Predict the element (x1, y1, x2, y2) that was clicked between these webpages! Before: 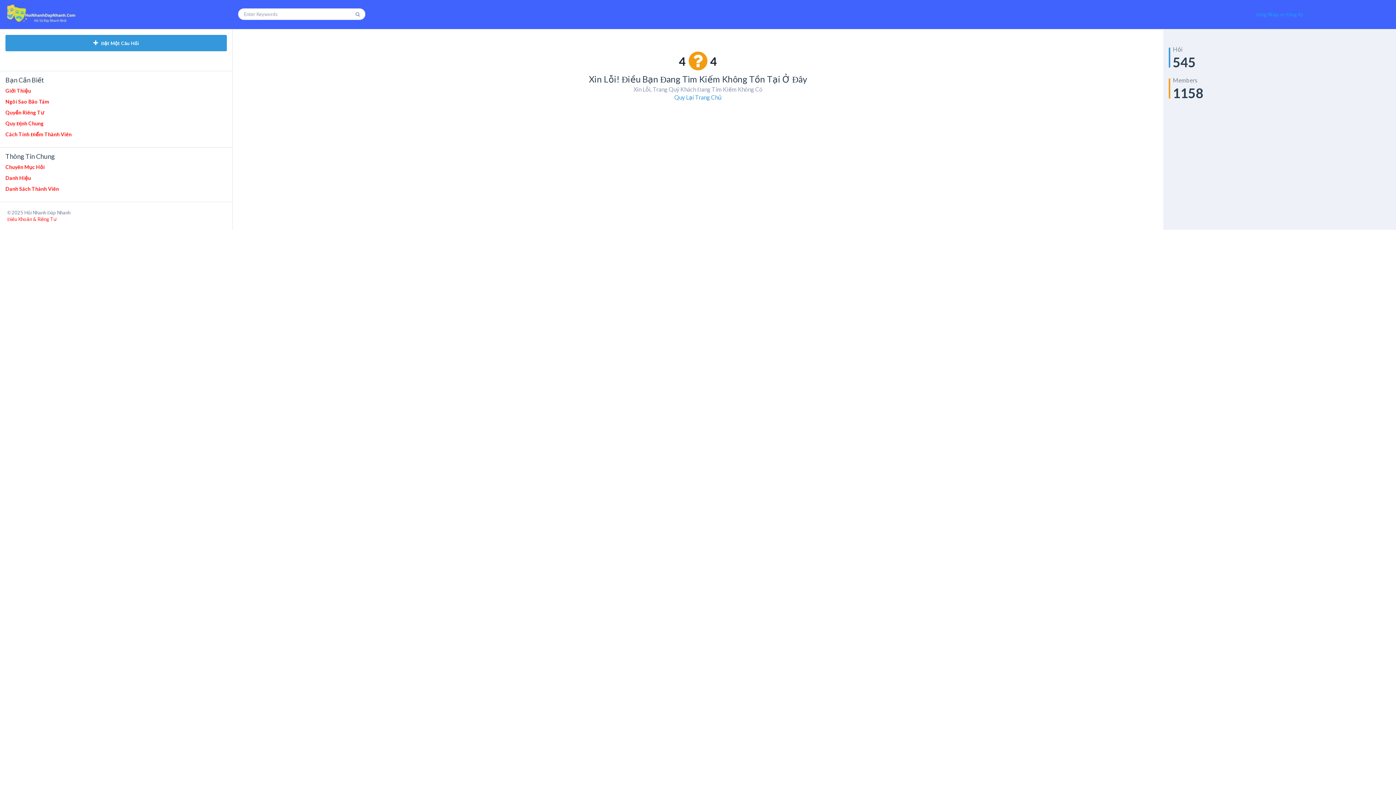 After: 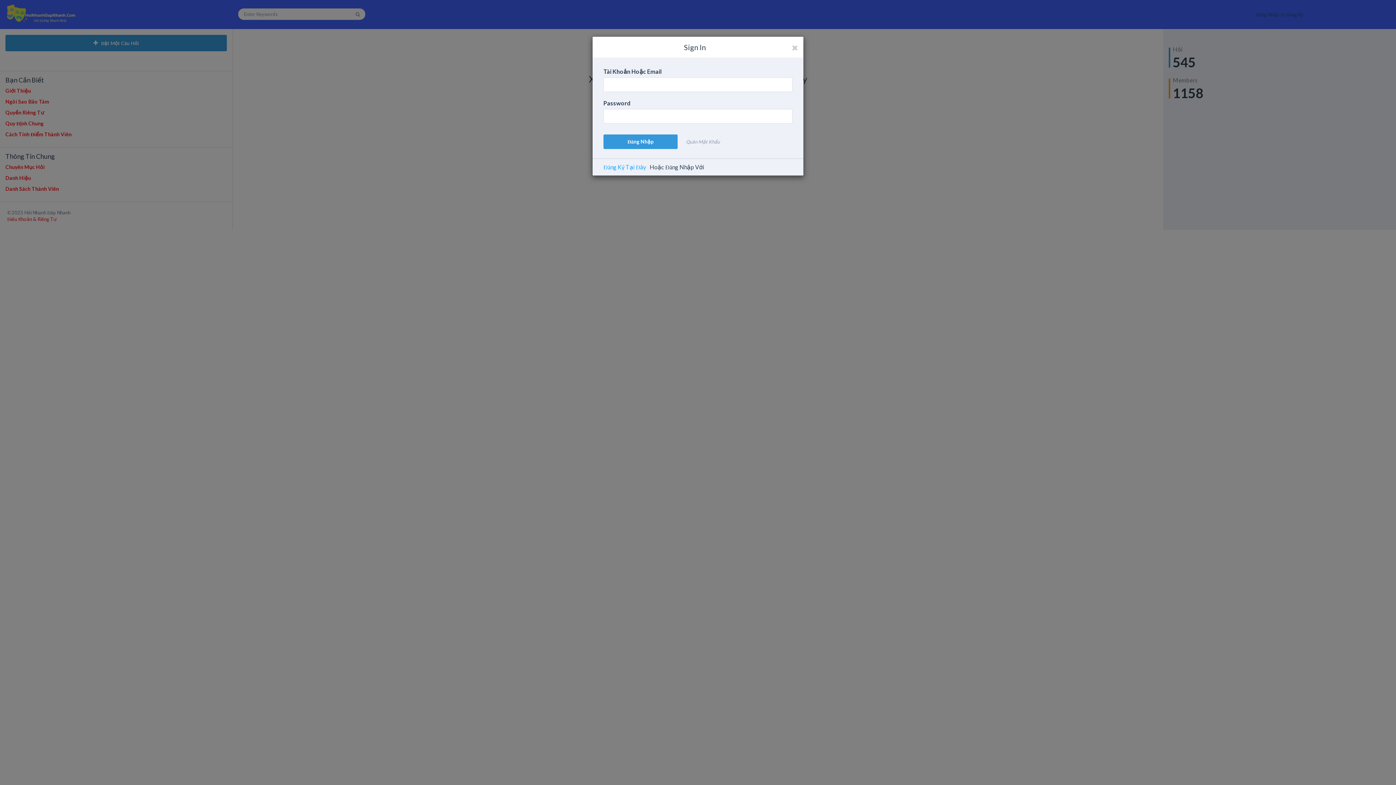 Action: label: Đăng Nhập or Đăng Ký bbox: (1169, 0, 1390, 29)